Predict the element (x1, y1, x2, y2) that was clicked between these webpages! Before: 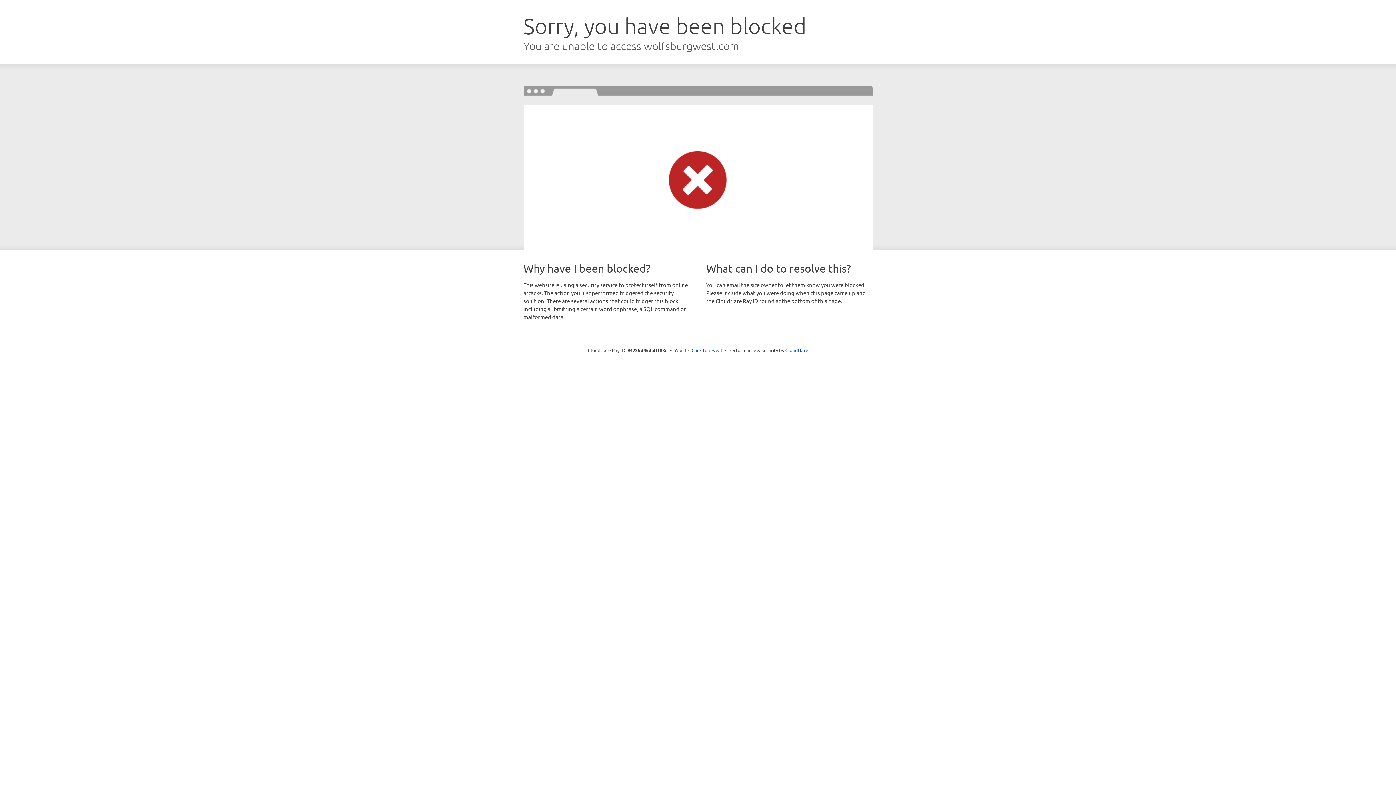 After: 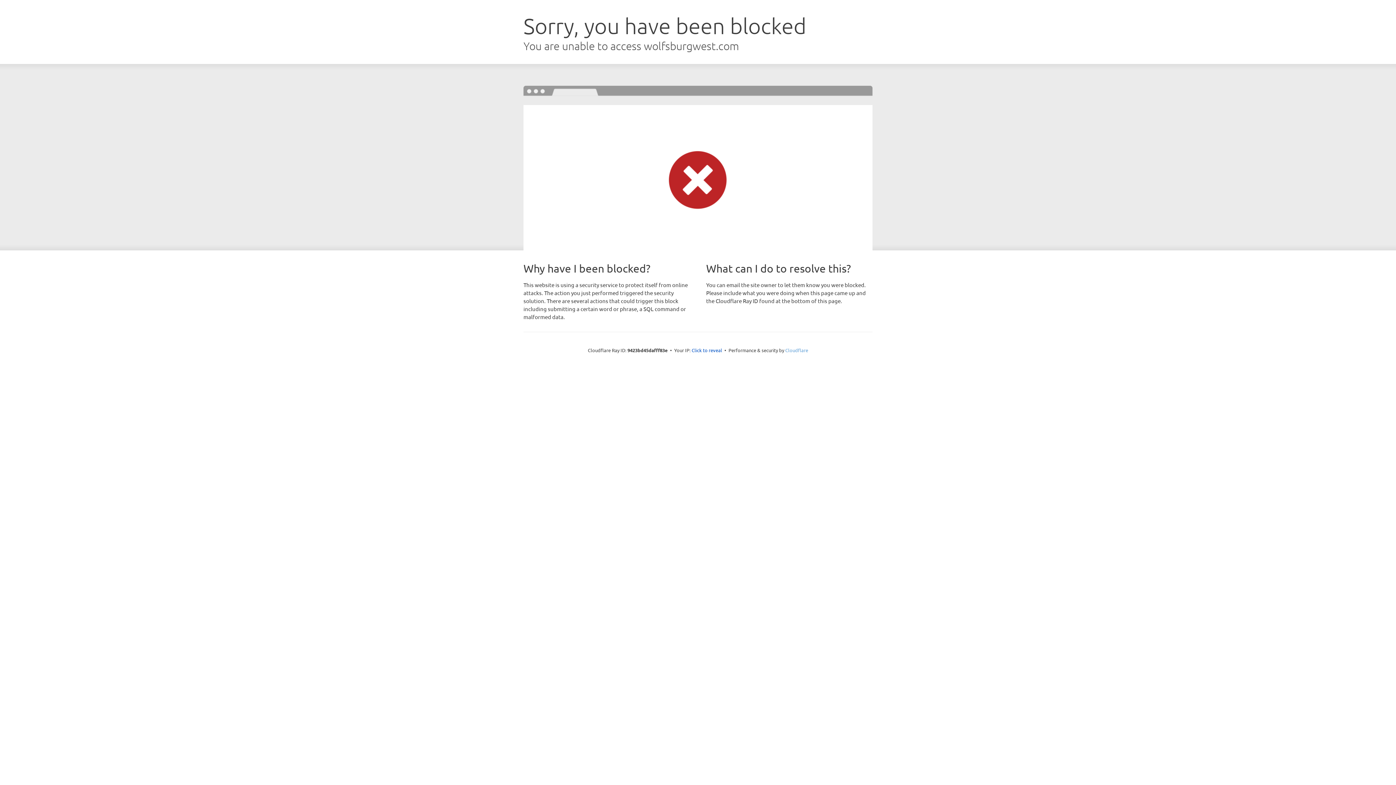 Action: bbox: (785, 347, 808, 353) label: Cloudflare